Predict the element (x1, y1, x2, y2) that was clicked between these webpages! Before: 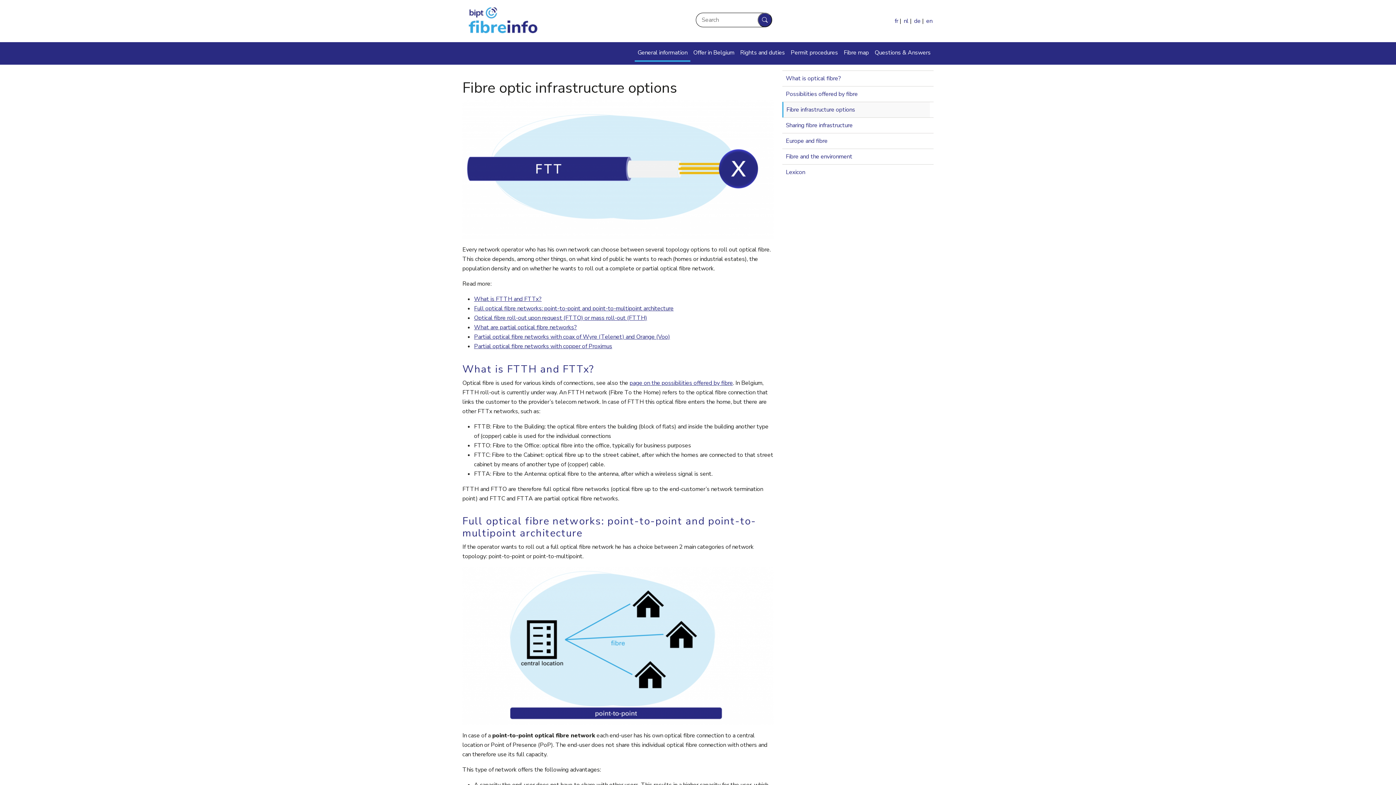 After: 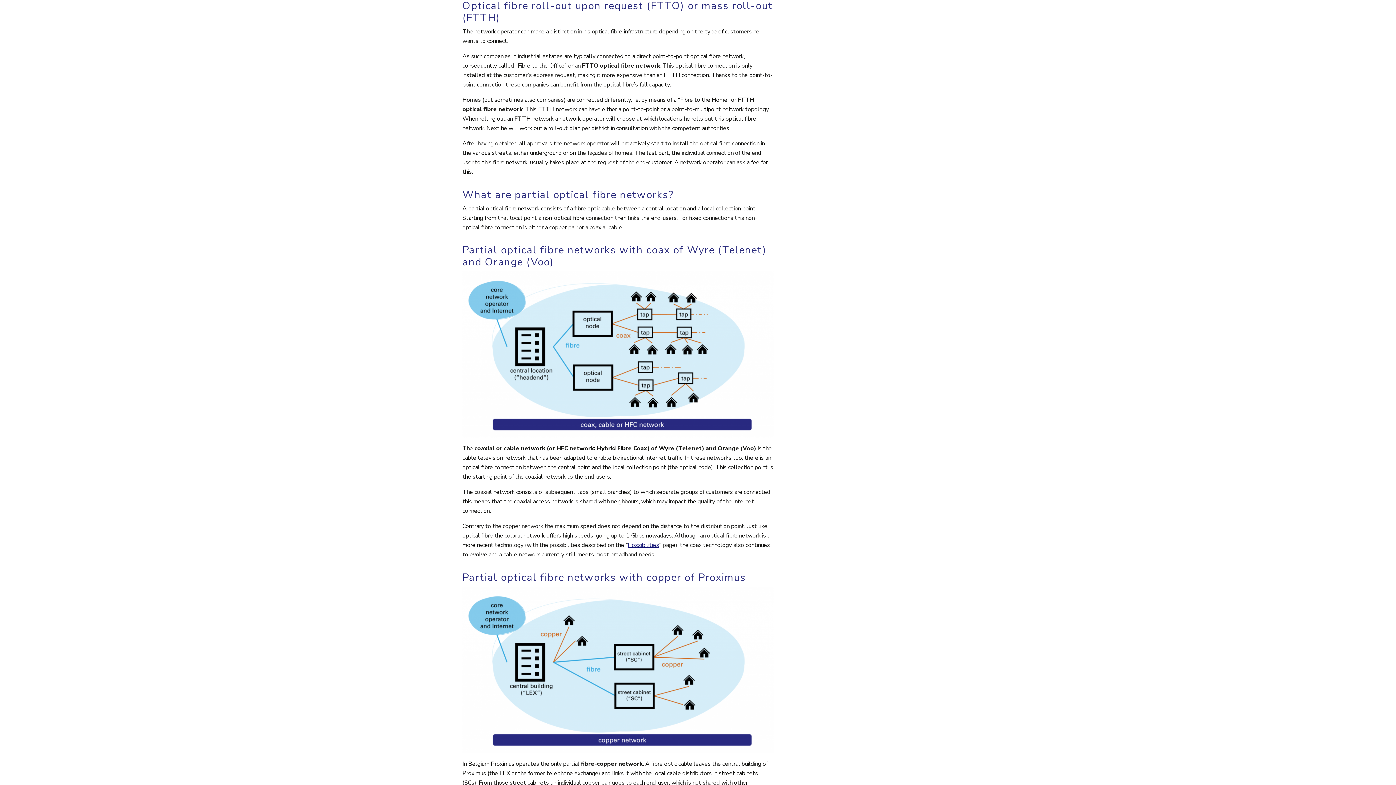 Action: bbox: (474, 314, 647, 322) label: Optical fibre roll-out upon request (FTTO) or mass roll-out (FTTH)